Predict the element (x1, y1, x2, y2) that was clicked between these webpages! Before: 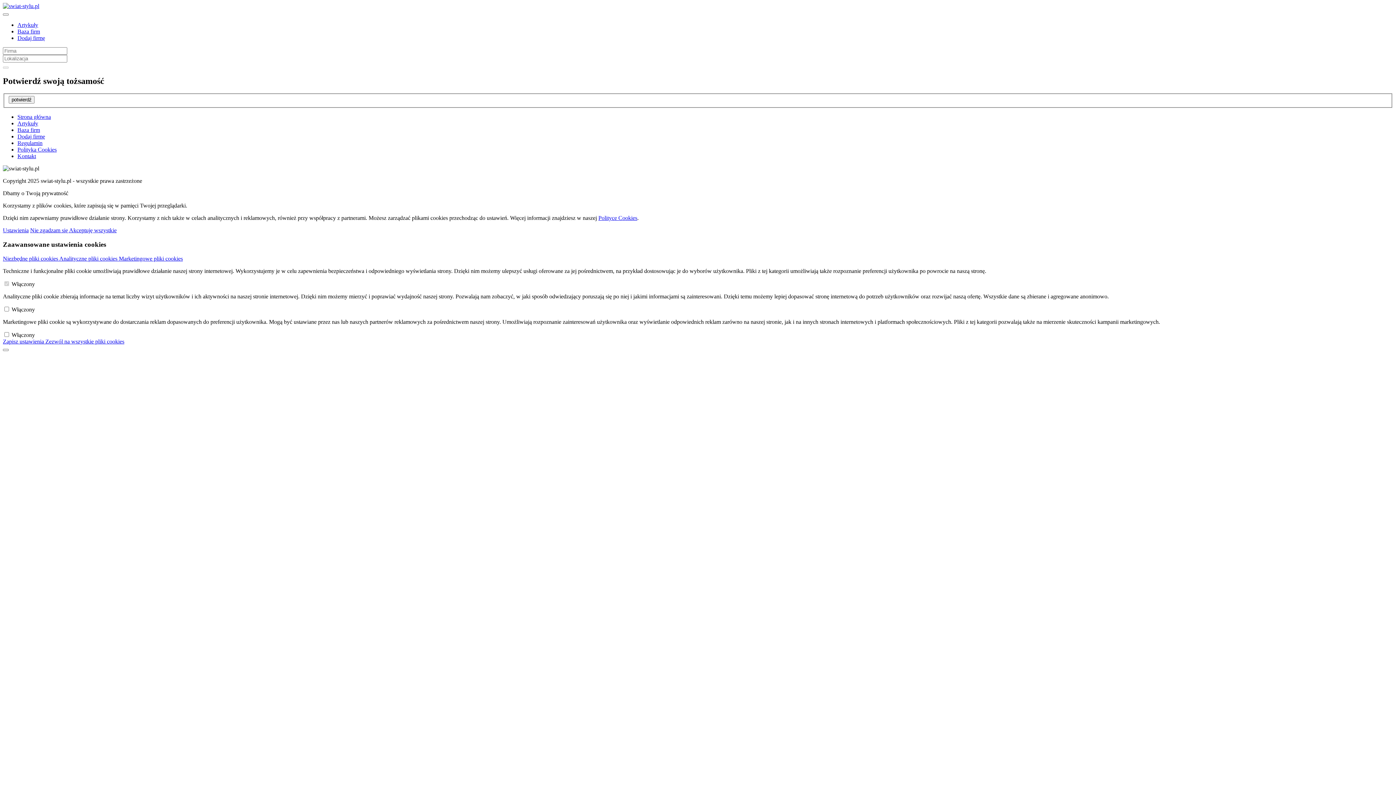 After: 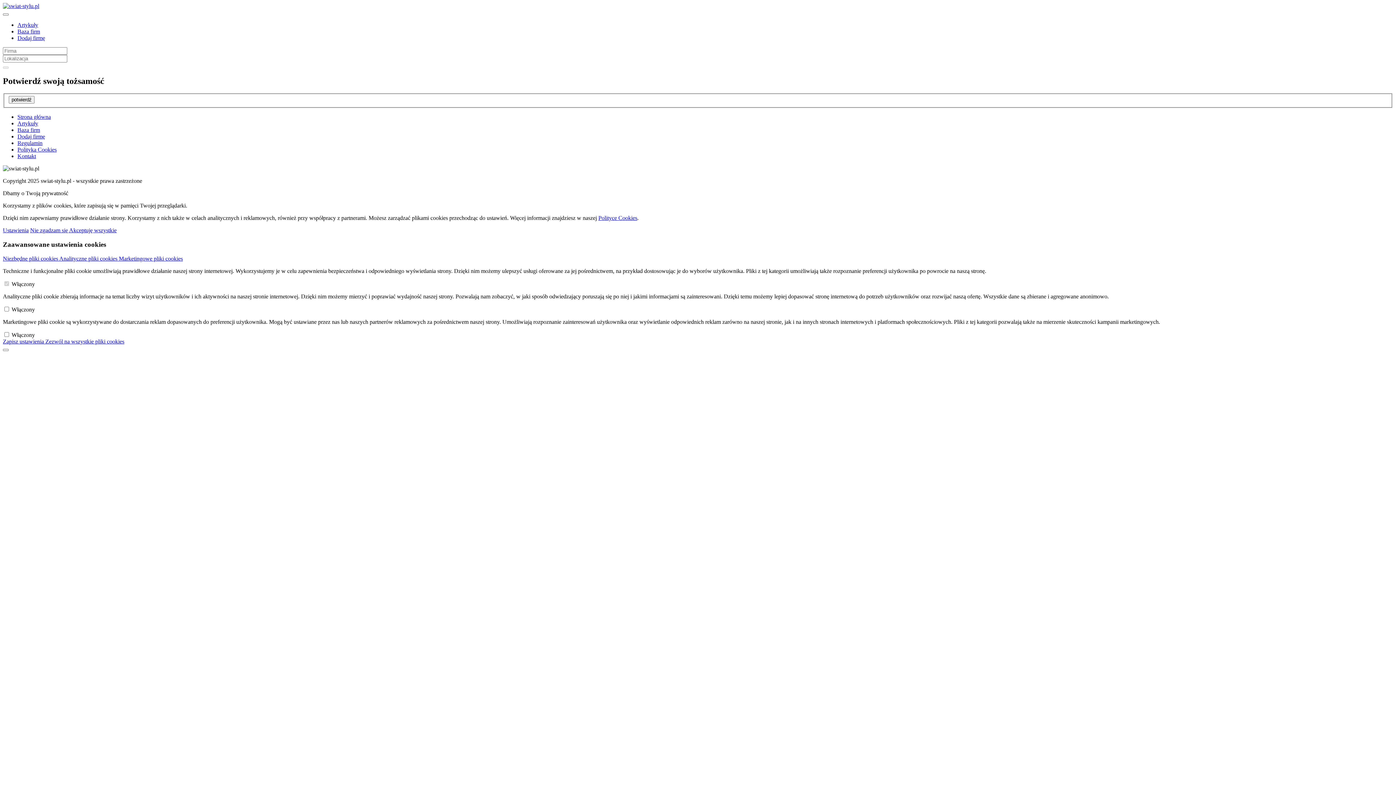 Action: bbox: (17, 140, 42, 146) label: Regulamin